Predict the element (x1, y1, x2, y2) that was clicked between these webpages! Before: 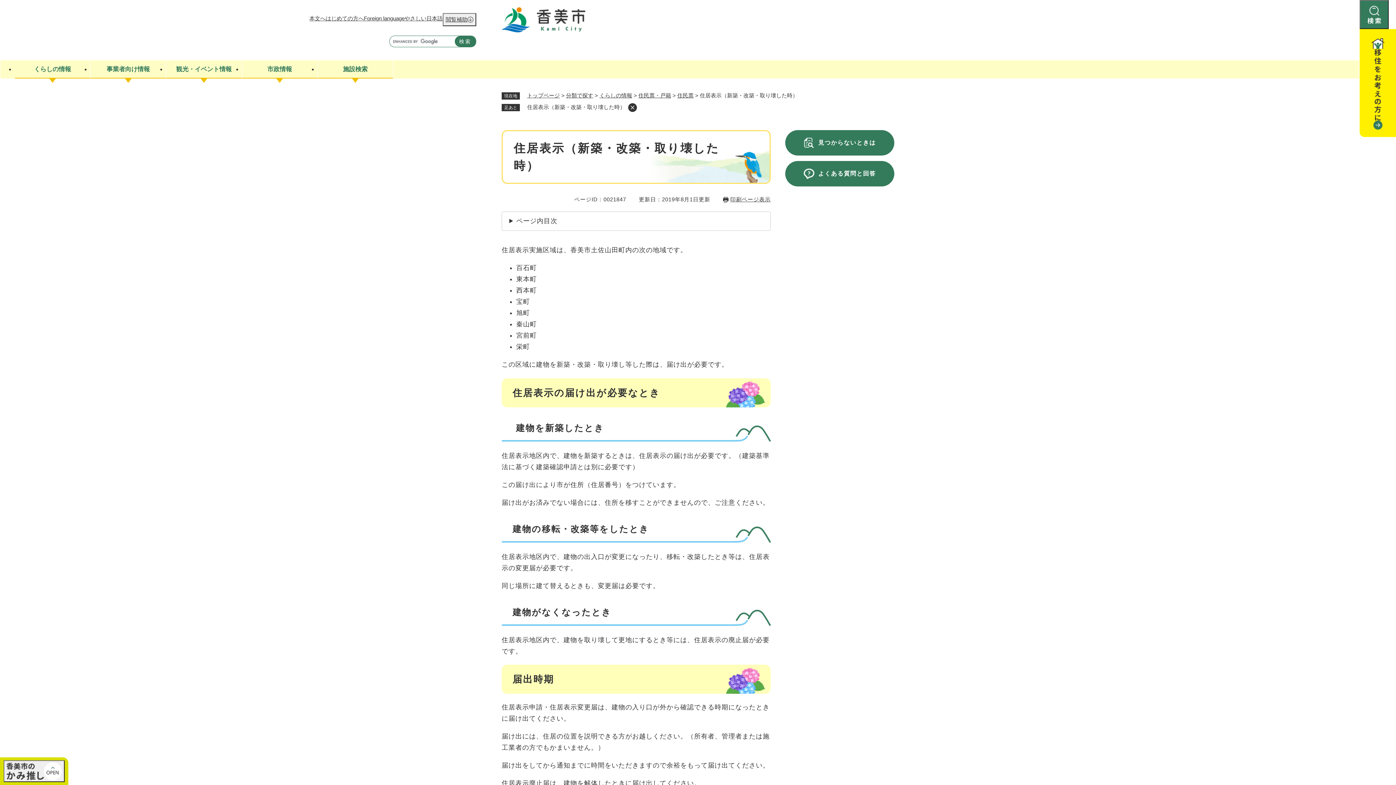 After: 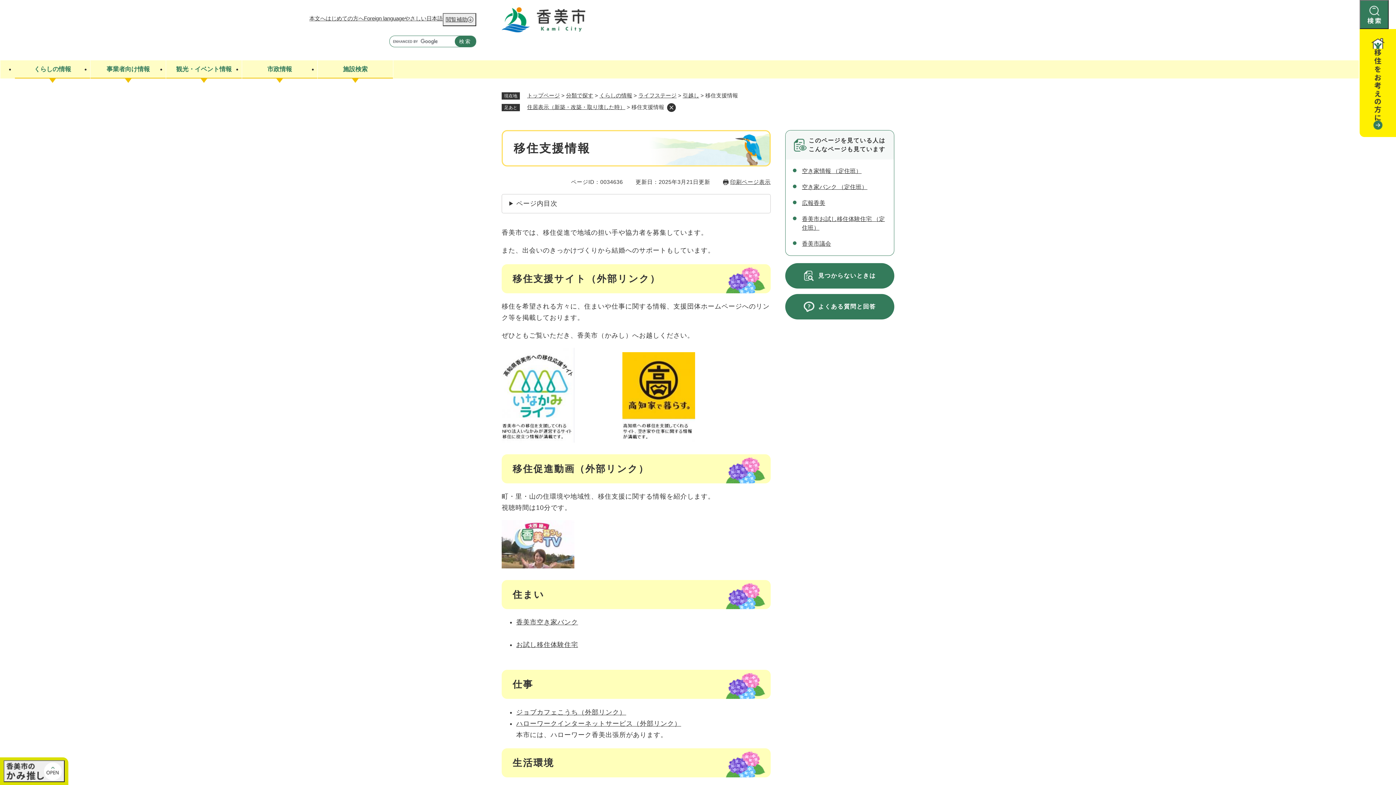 Action: bbox: (1360, 29, 1396, 137)